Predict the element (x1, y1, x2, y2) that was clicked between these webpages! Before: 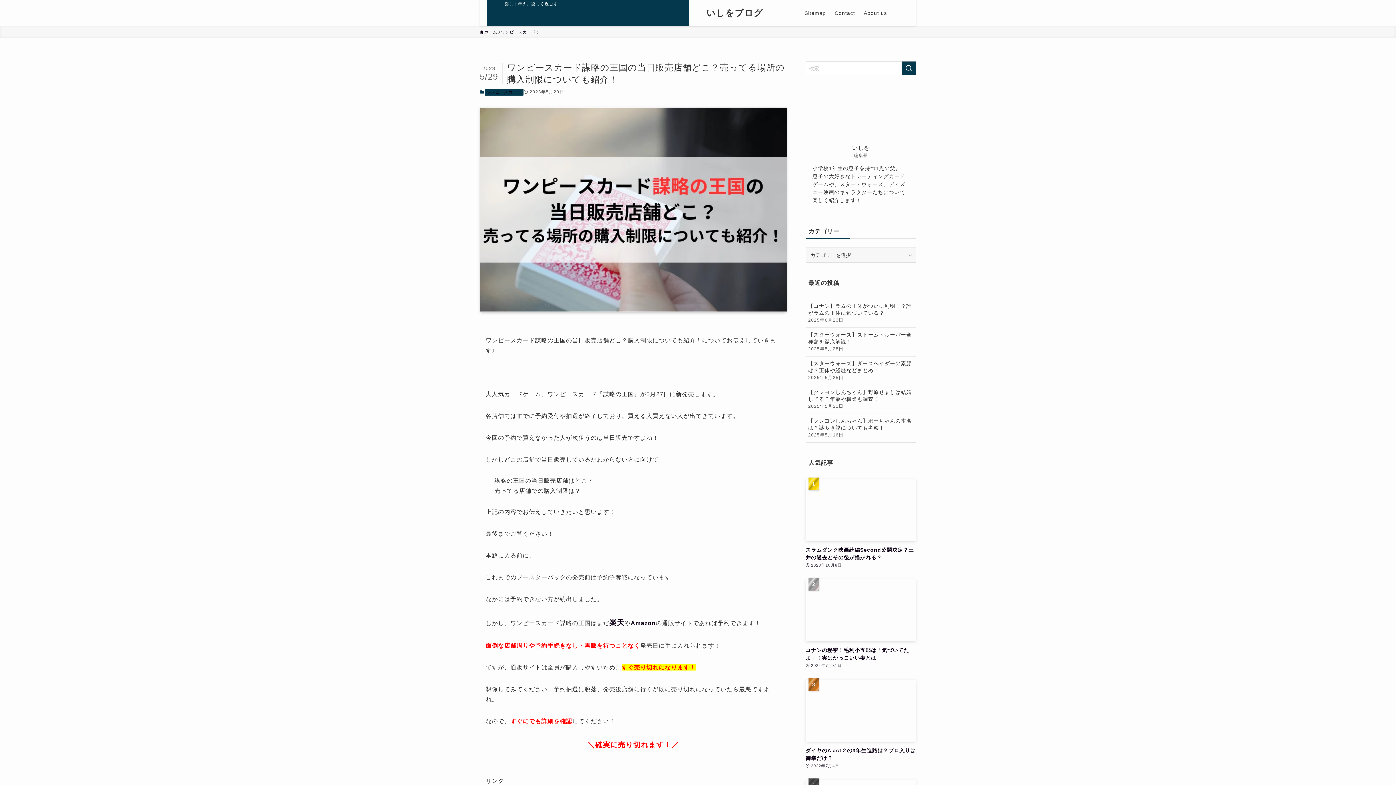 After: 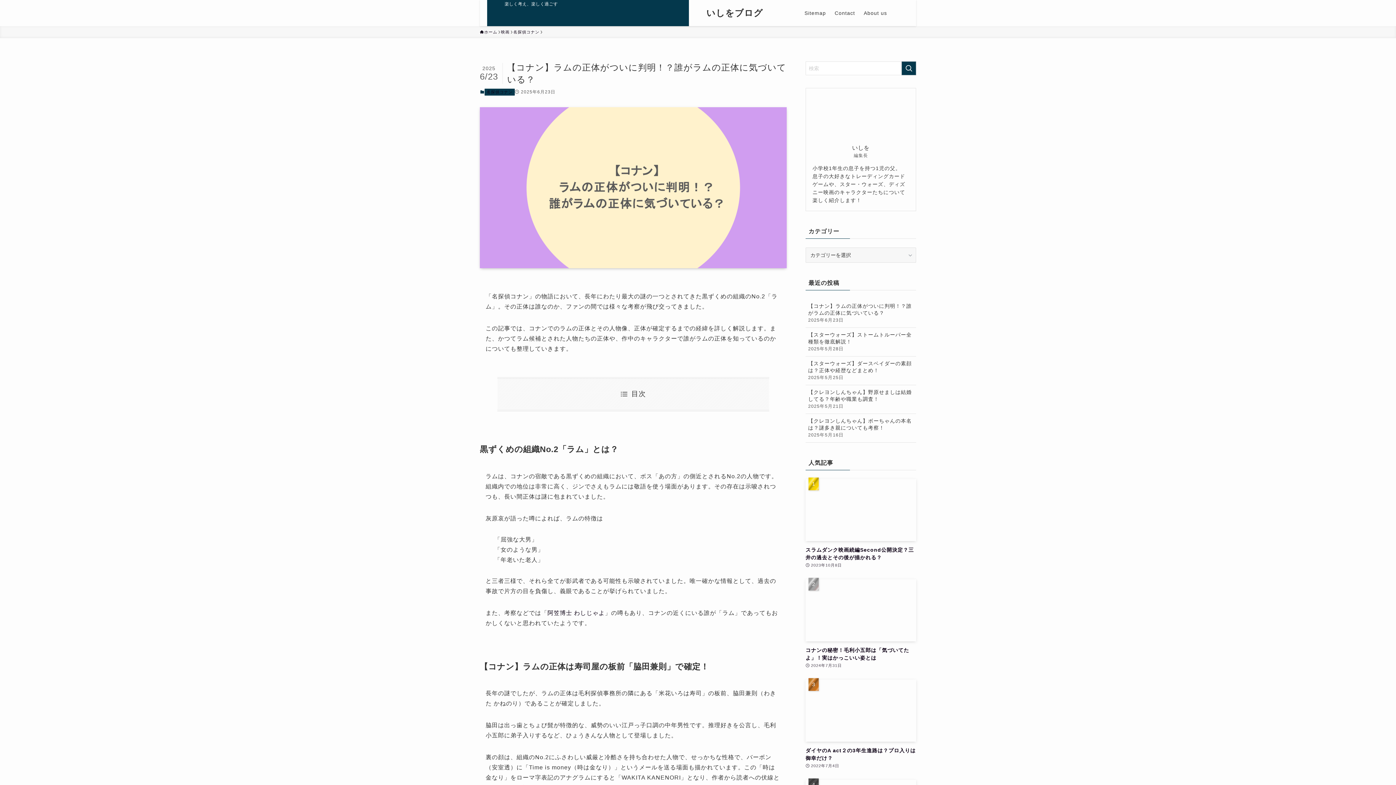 Action: bbox: (805, 299, 916, 327) label: 【コナン】ラムの正体がついに判明！？誰がラムの正体に気づいている？
2025年6月23日